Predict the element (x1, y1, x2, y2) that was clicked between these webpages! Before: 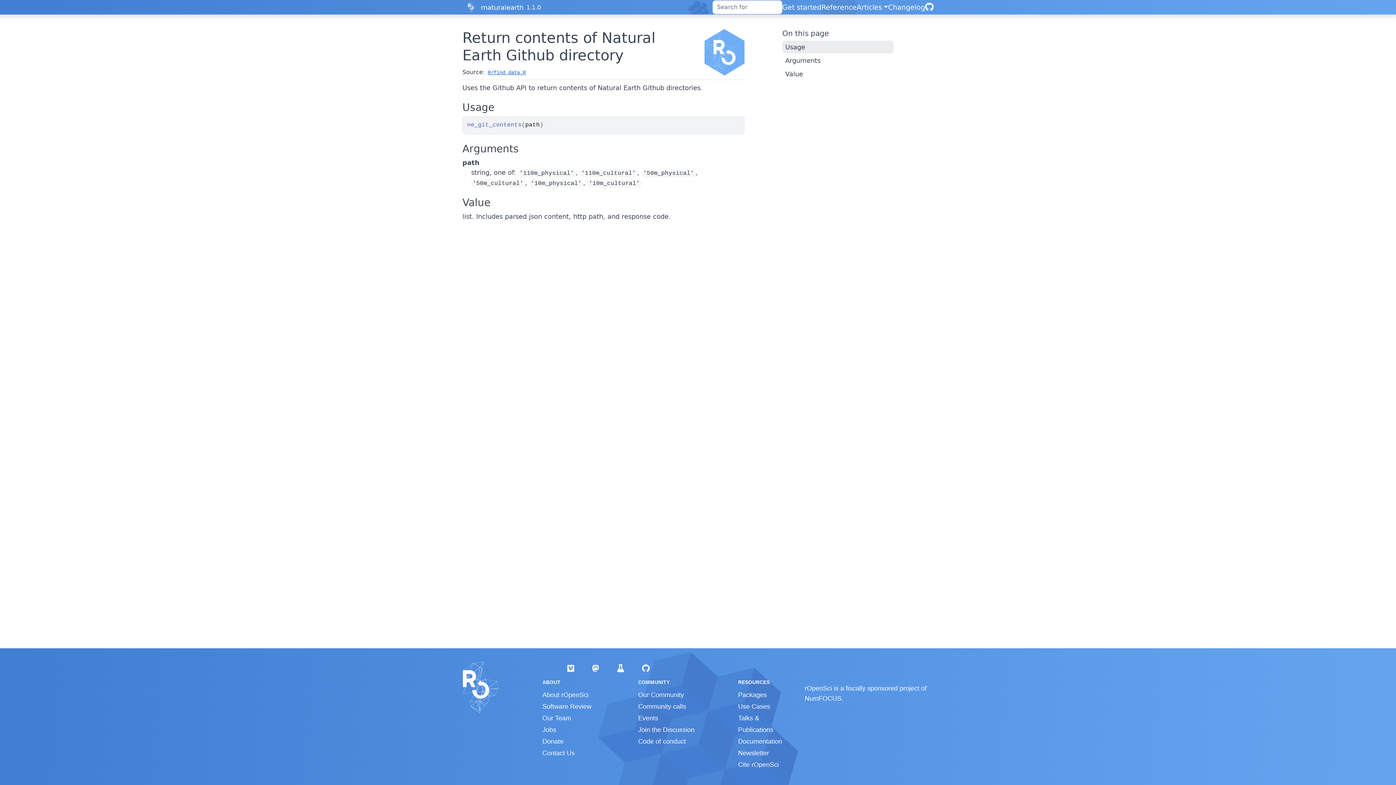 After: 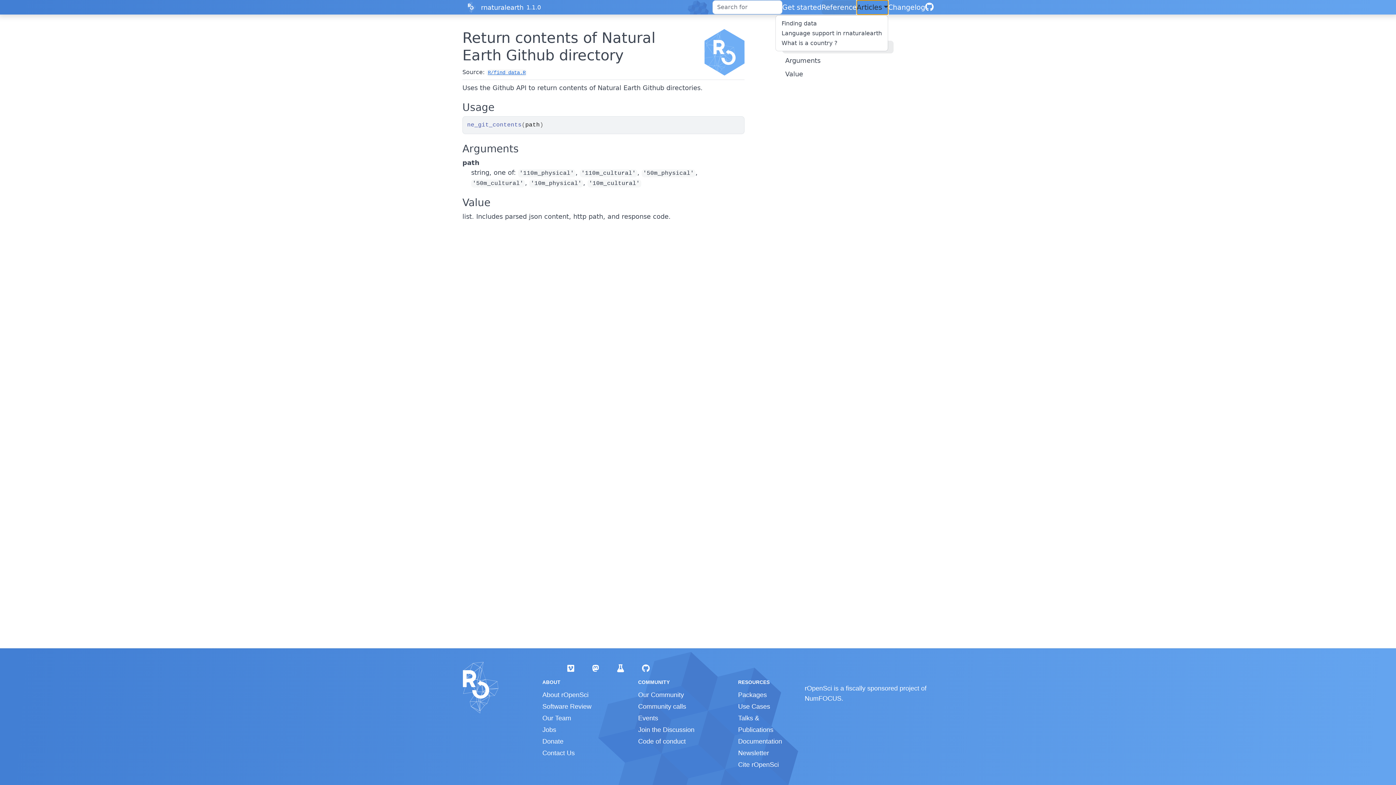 Action: bbox: (856, 0, 888, 14) label: Articles